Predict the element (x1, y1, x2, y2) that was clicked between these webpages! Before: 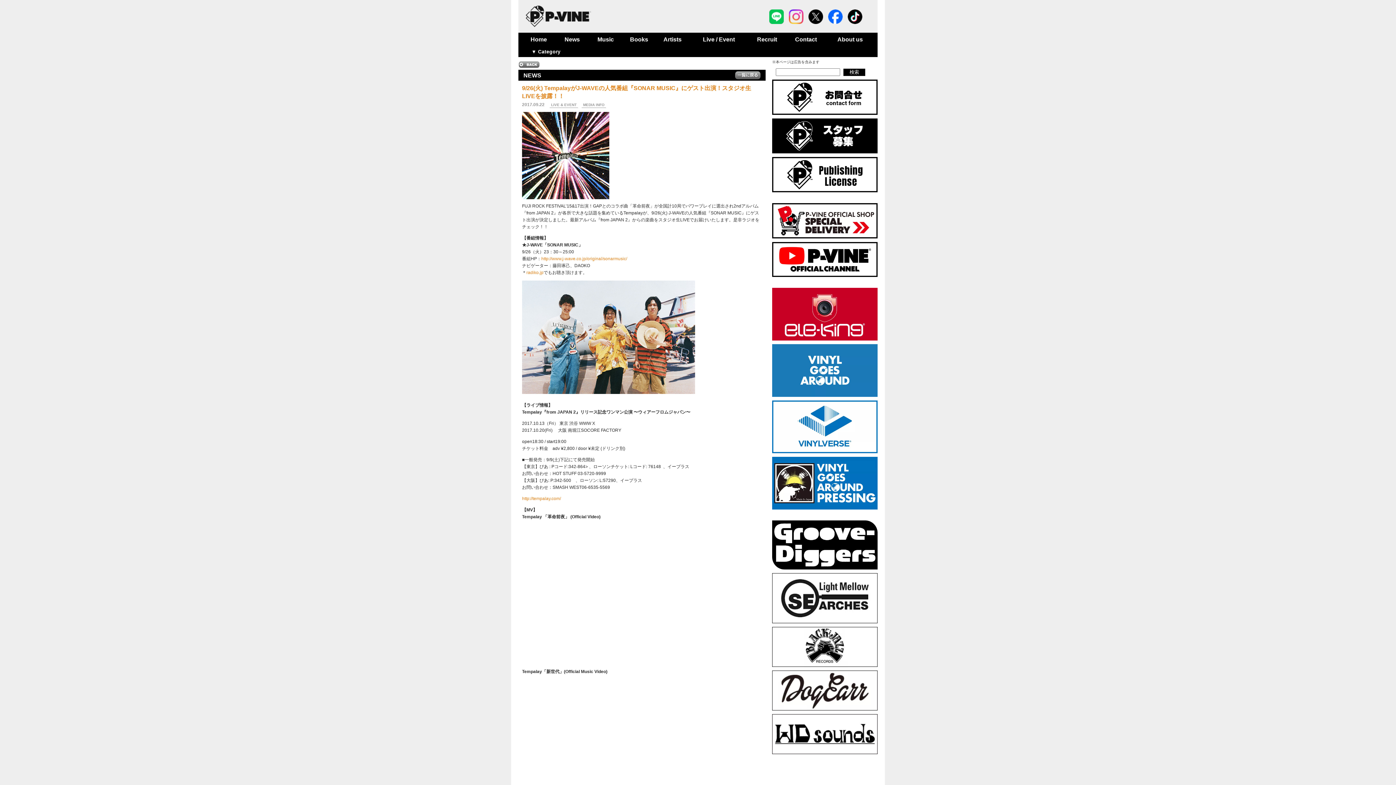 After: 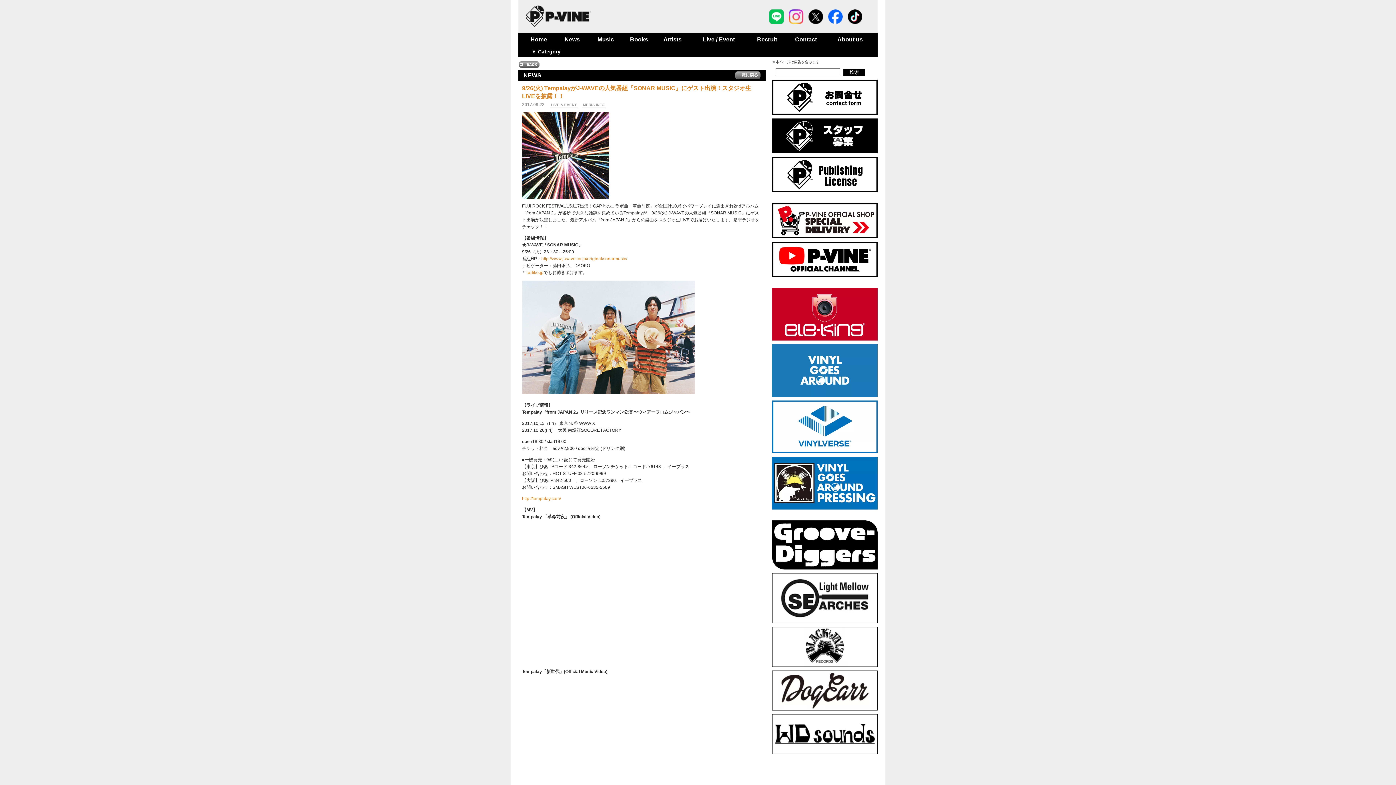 Action: bbox: (772, 714, 877, 718)